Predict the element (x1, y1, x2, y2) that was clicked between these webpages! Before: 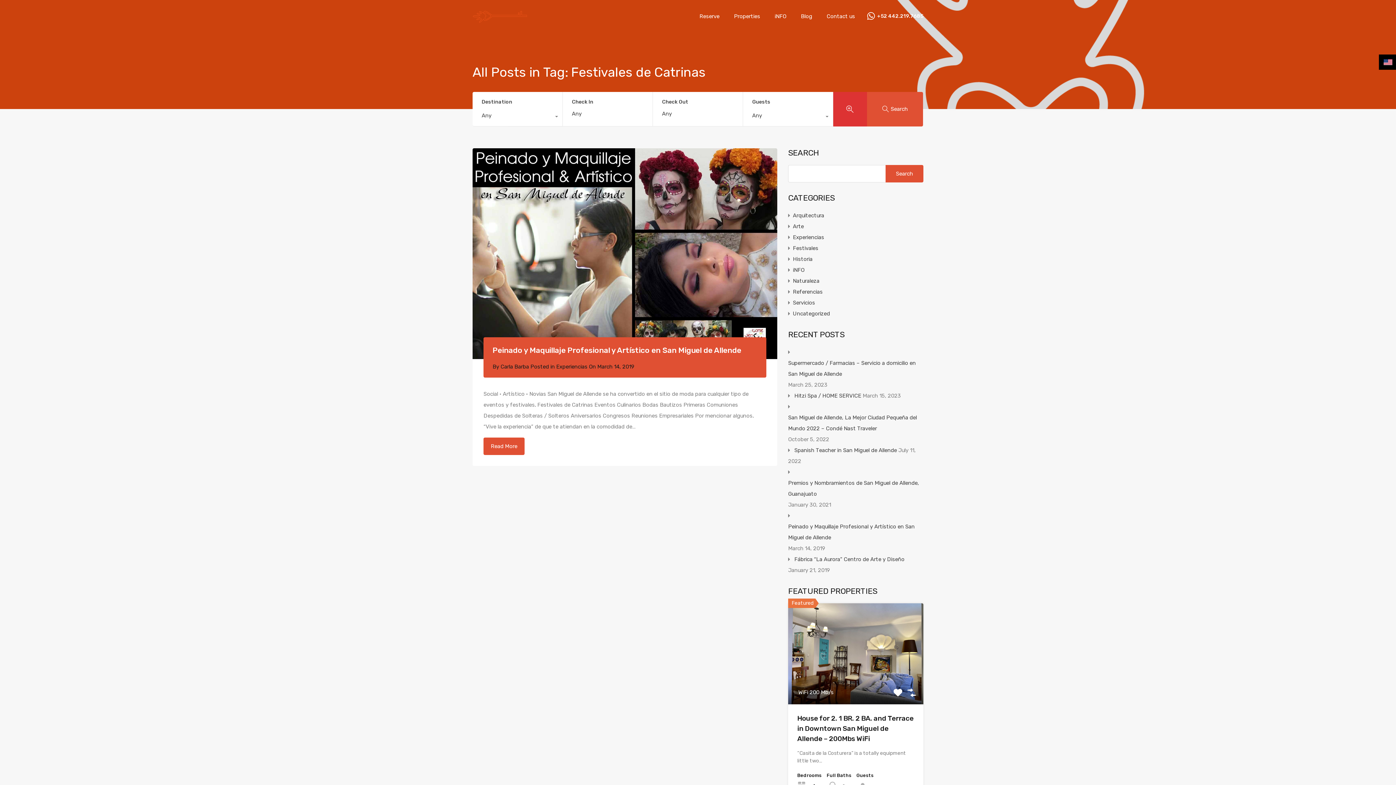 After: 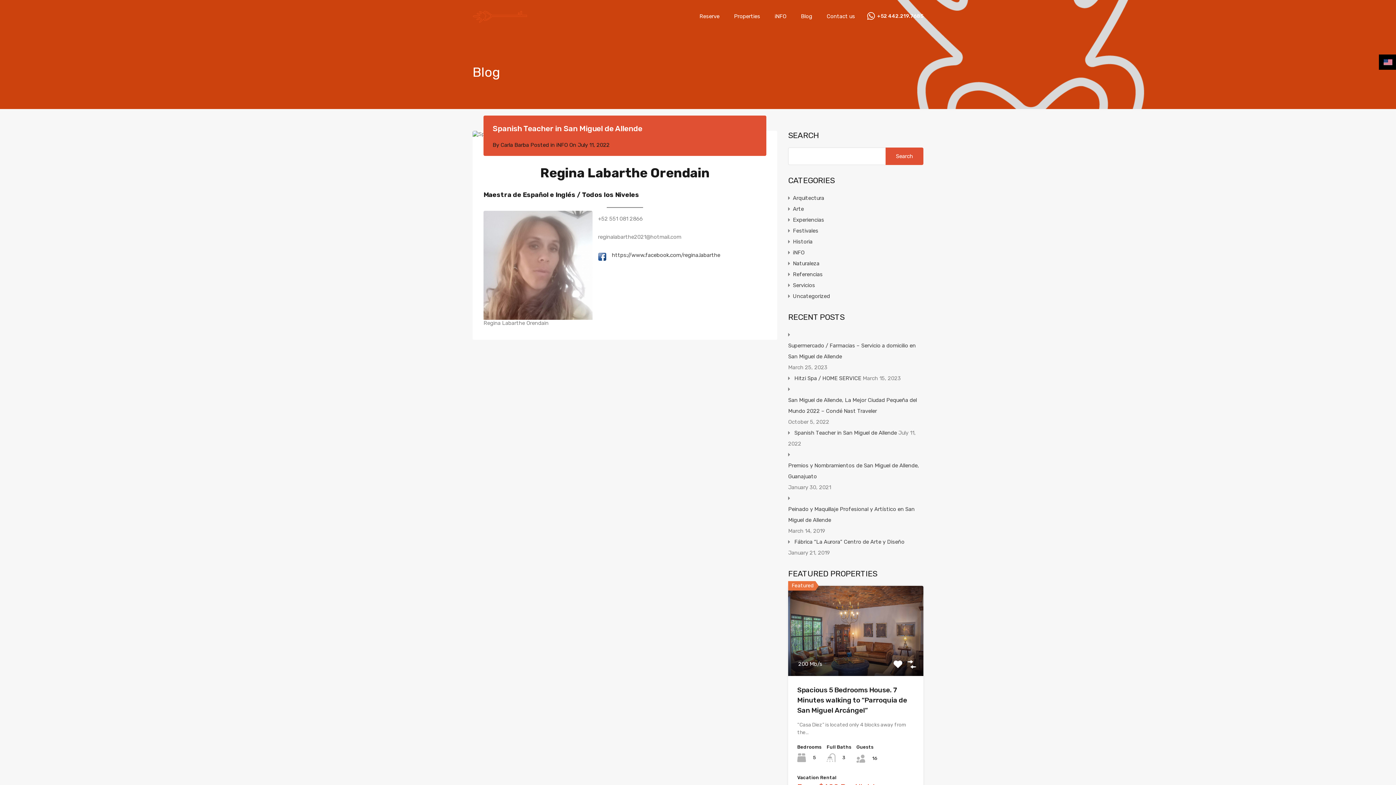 Action: bbox: (794, 444, 897, 455) label: Spanish Teacher in San Miguel de Allende